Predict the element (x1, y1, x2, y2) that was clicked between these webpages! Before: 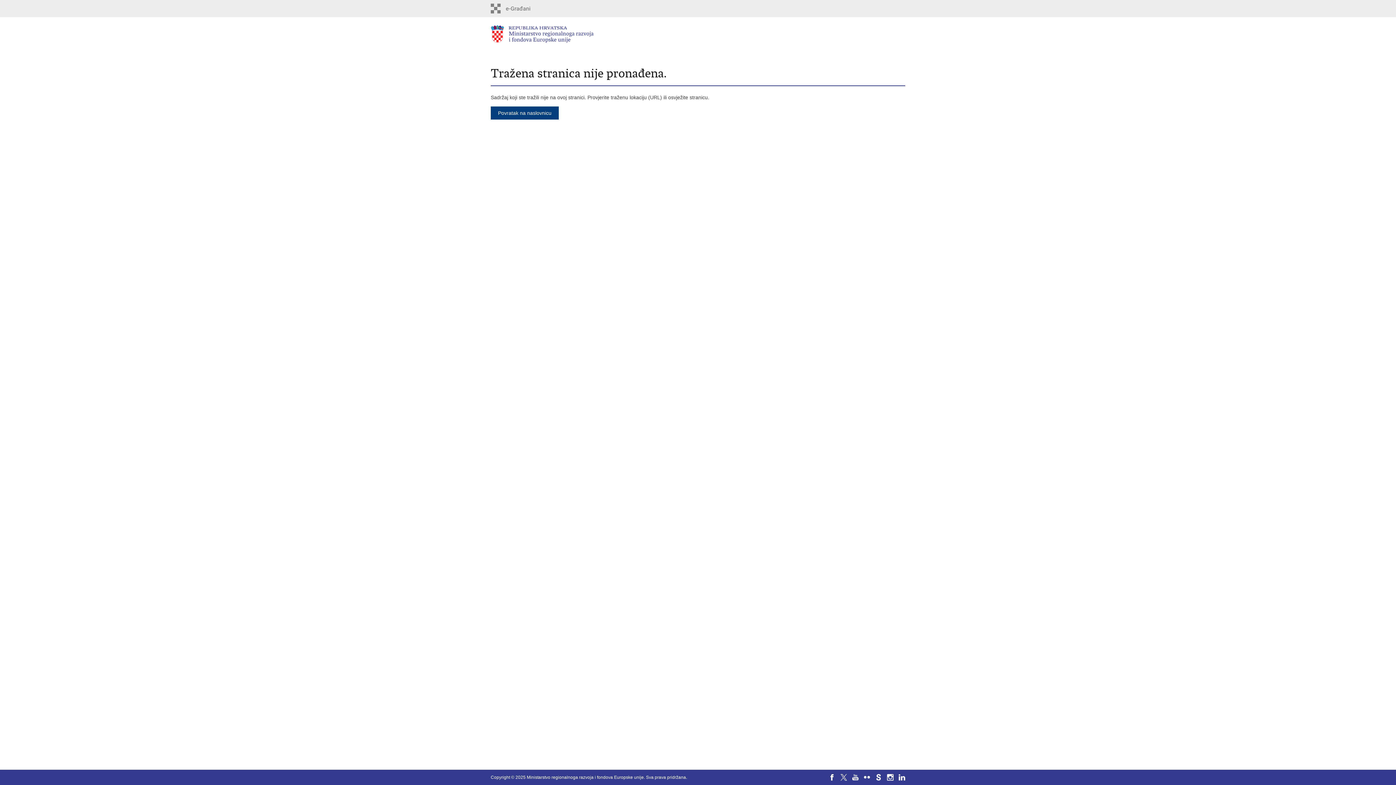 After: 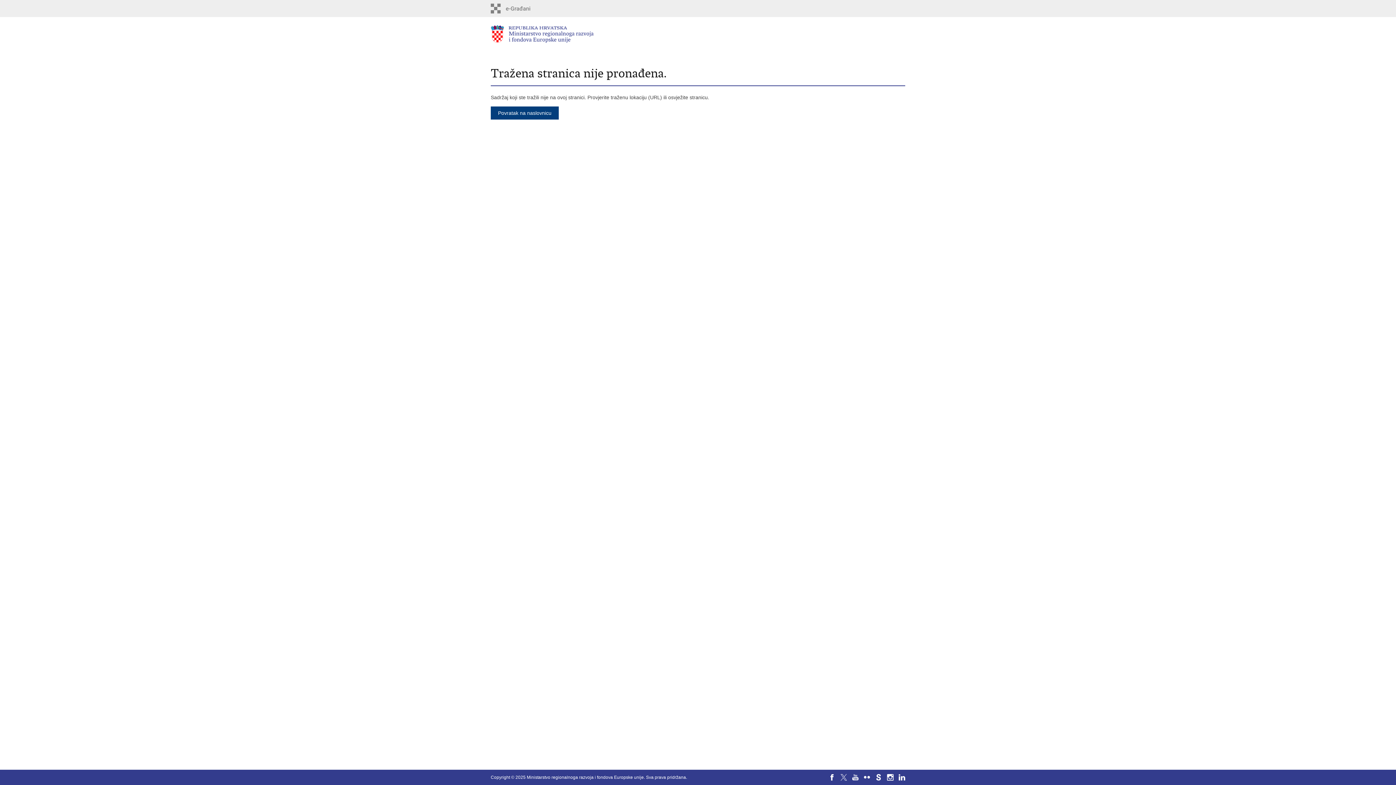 Action: bbox: (840, 774, 847, 781)